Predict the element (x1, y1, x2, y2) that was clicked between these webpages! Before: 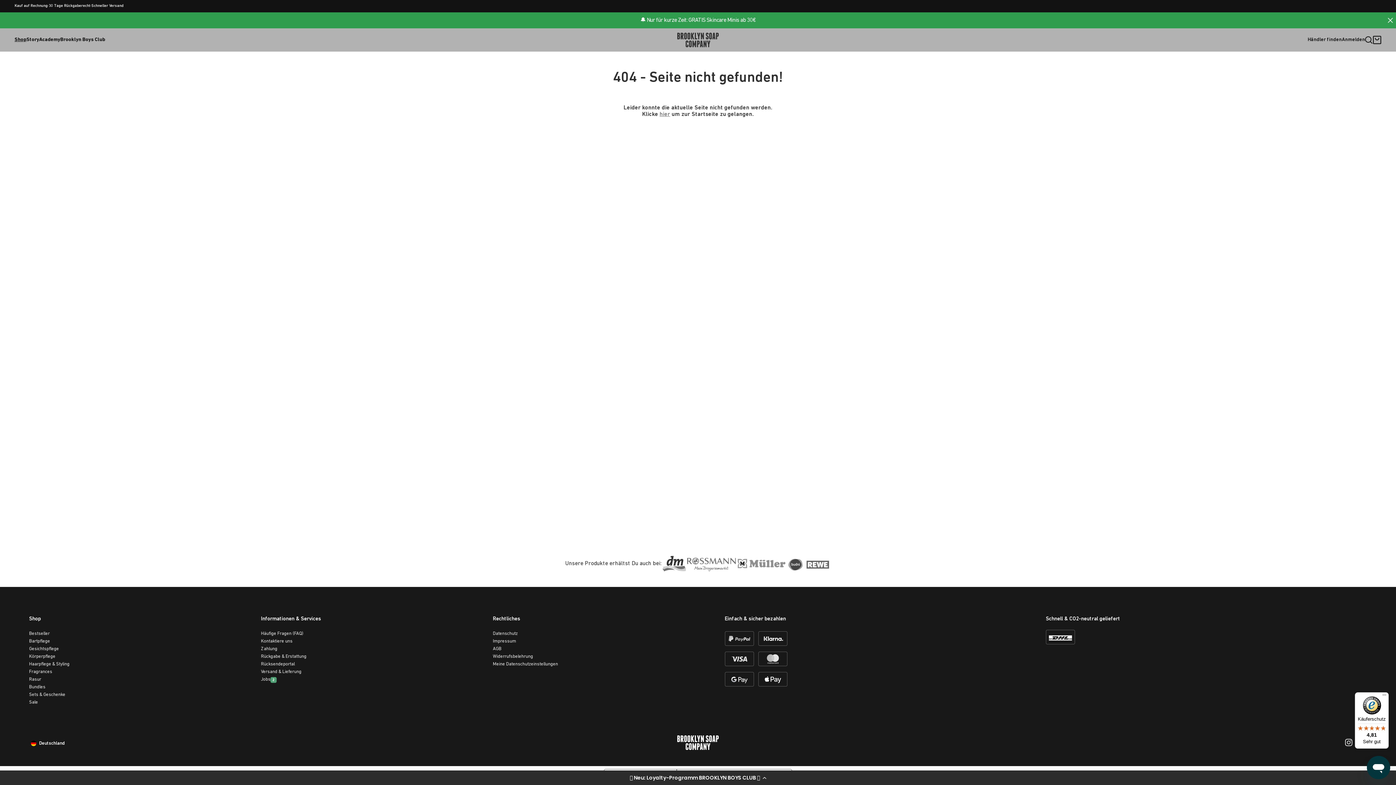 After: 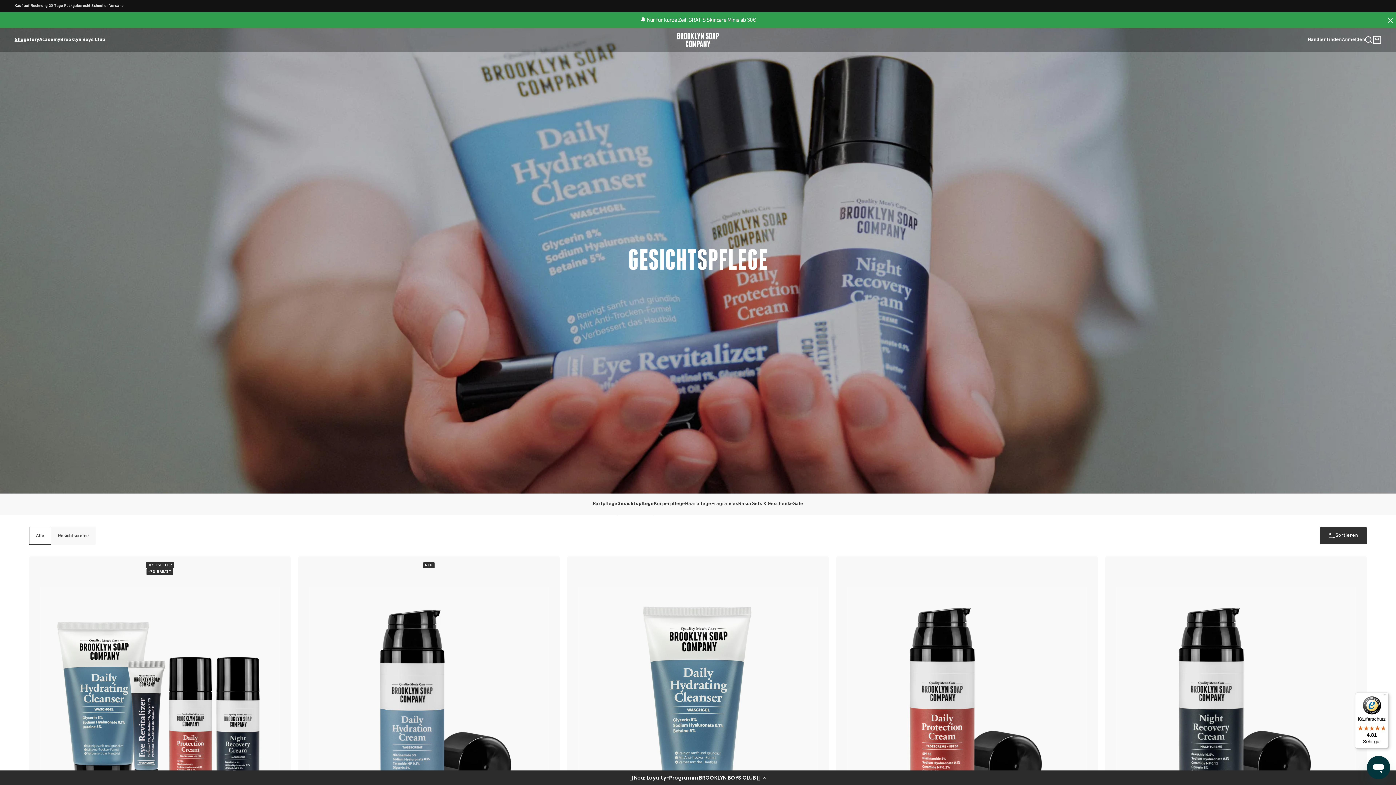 Action: label: Gesichtspflege bbox: (29, 646, 58, 651)